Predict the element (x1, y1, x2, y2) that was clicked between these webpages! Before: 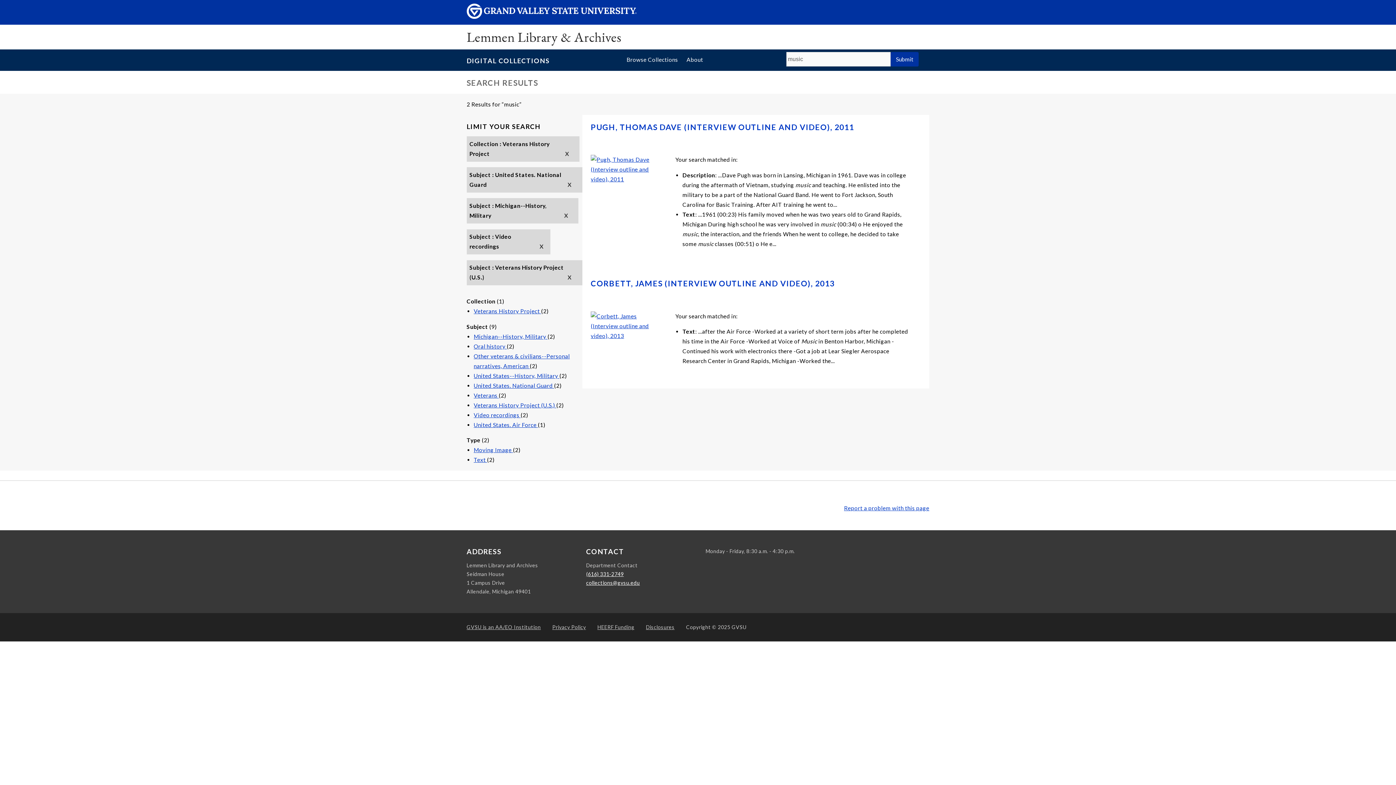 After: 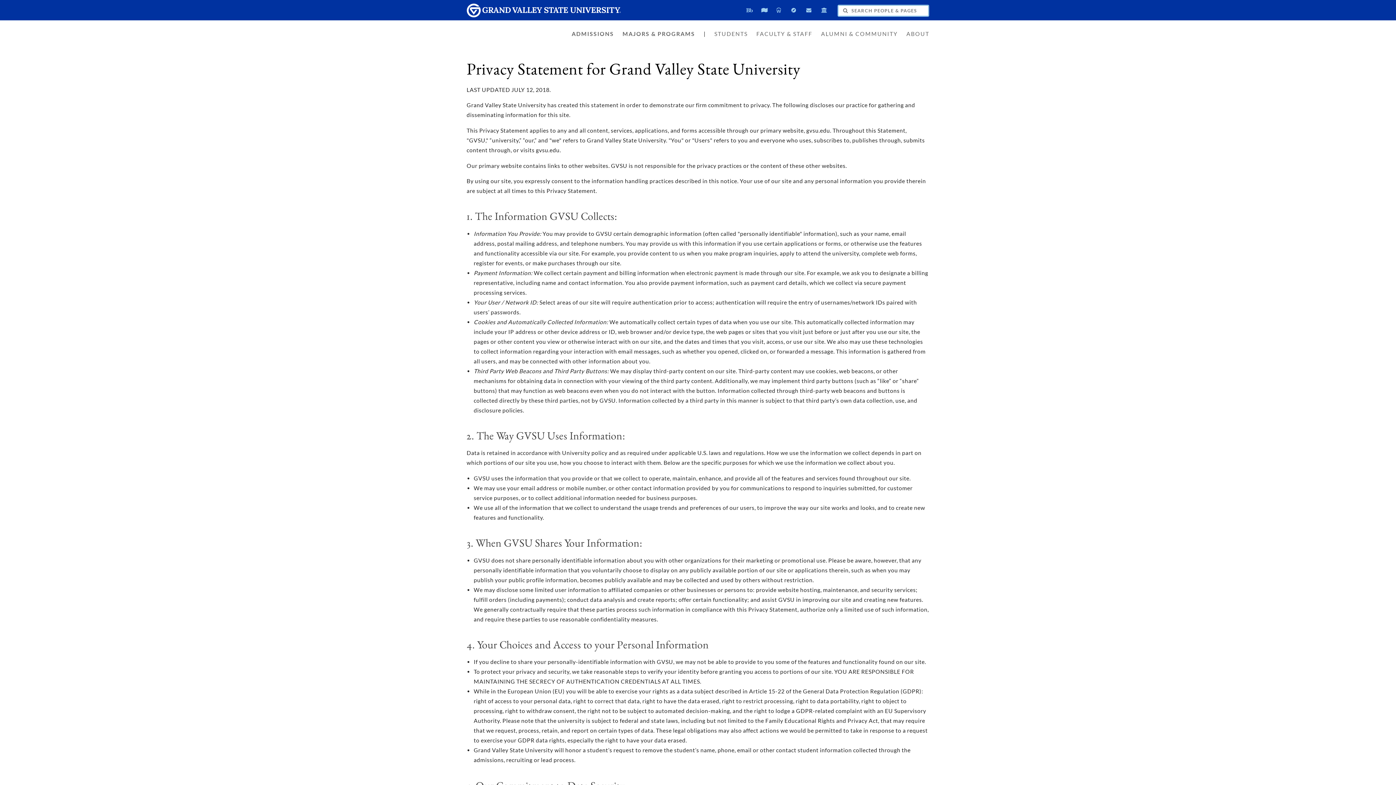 Action: bbox: (552, 621, 586, 633) label: Privacy Policy